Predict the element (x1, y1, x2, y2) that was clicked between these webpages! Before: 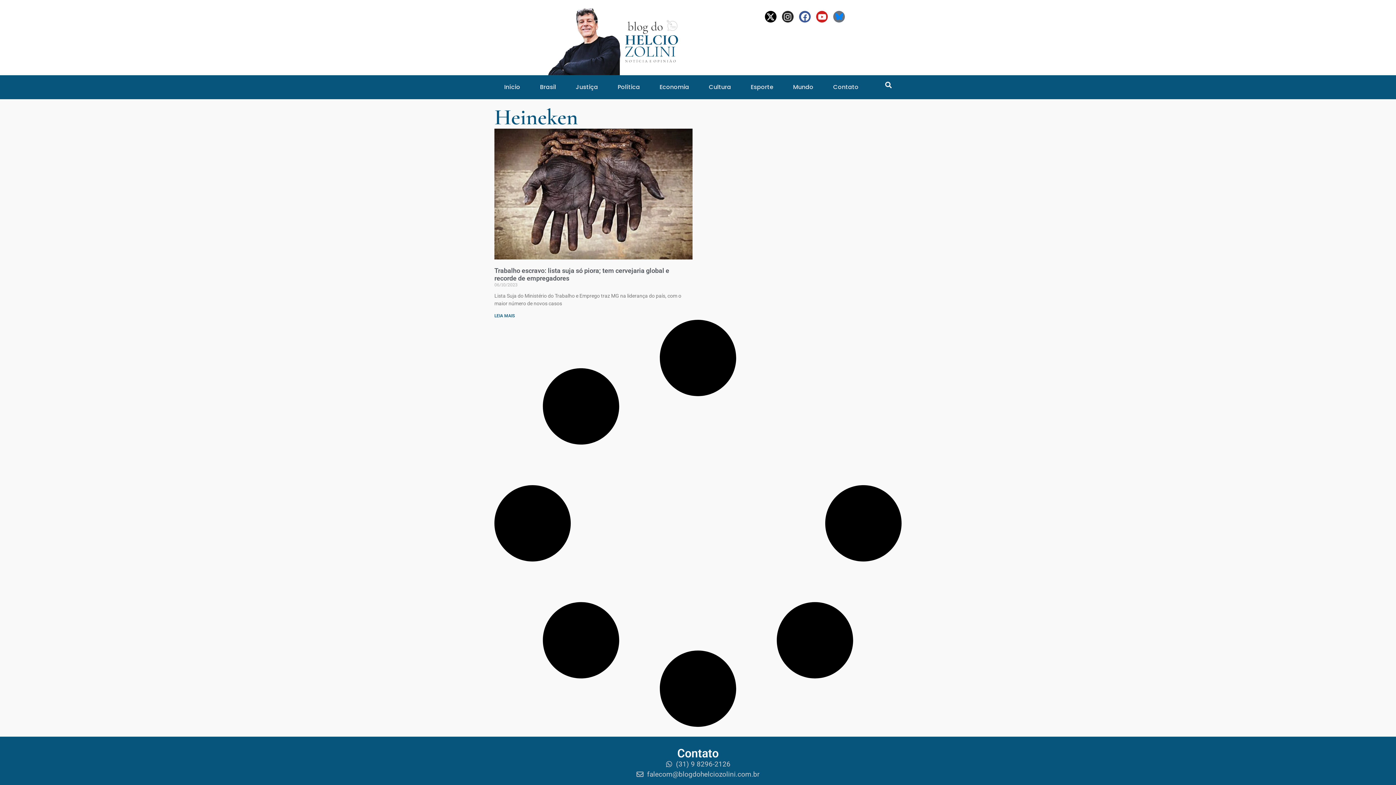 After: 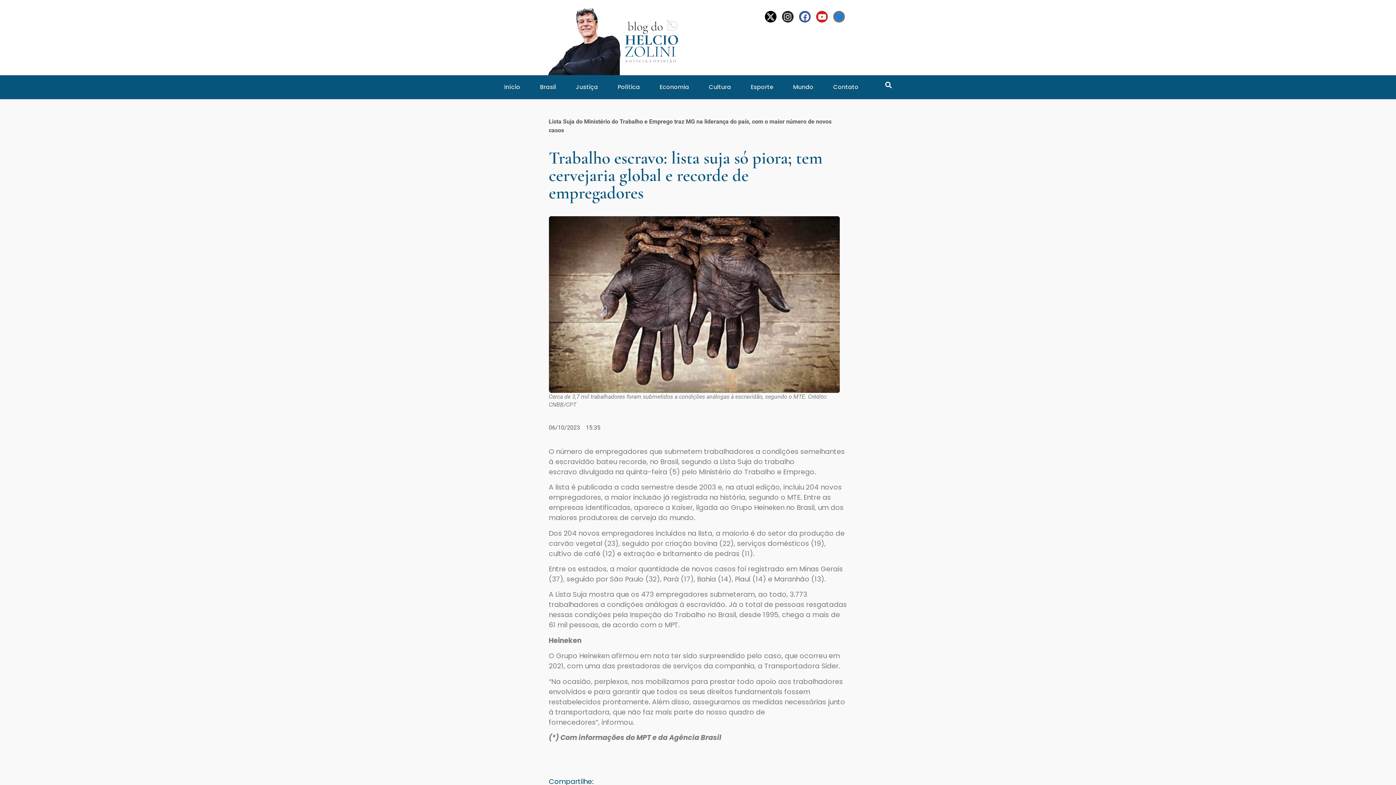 Action: label: Trabalho escravo: lista suja só piora; tem cervejaria global e recorde de empregadores bbox: (494, 266, 669, 282)